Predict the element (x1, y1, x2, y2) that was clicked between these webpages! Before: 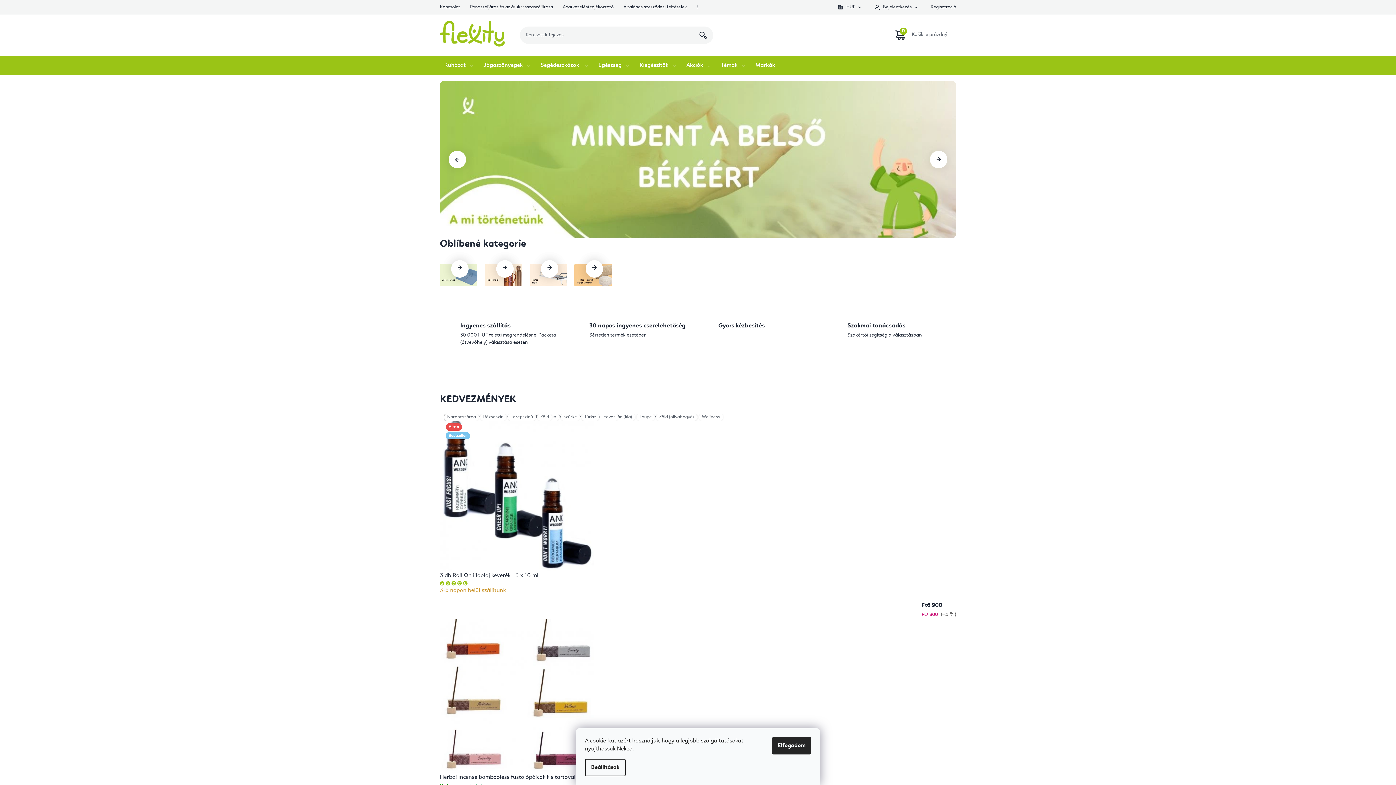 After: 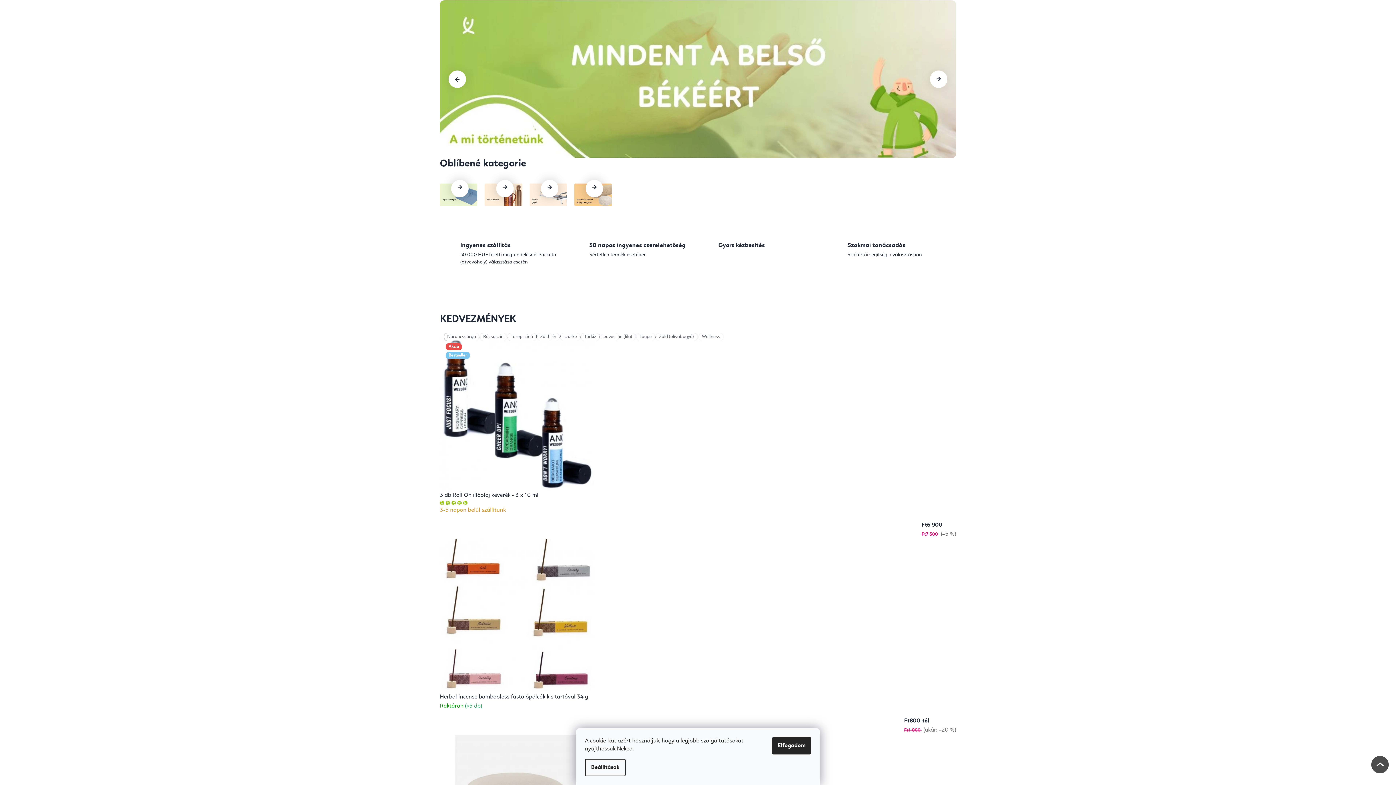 Action: bbox: (448, 150, 466, 168) label: Előző